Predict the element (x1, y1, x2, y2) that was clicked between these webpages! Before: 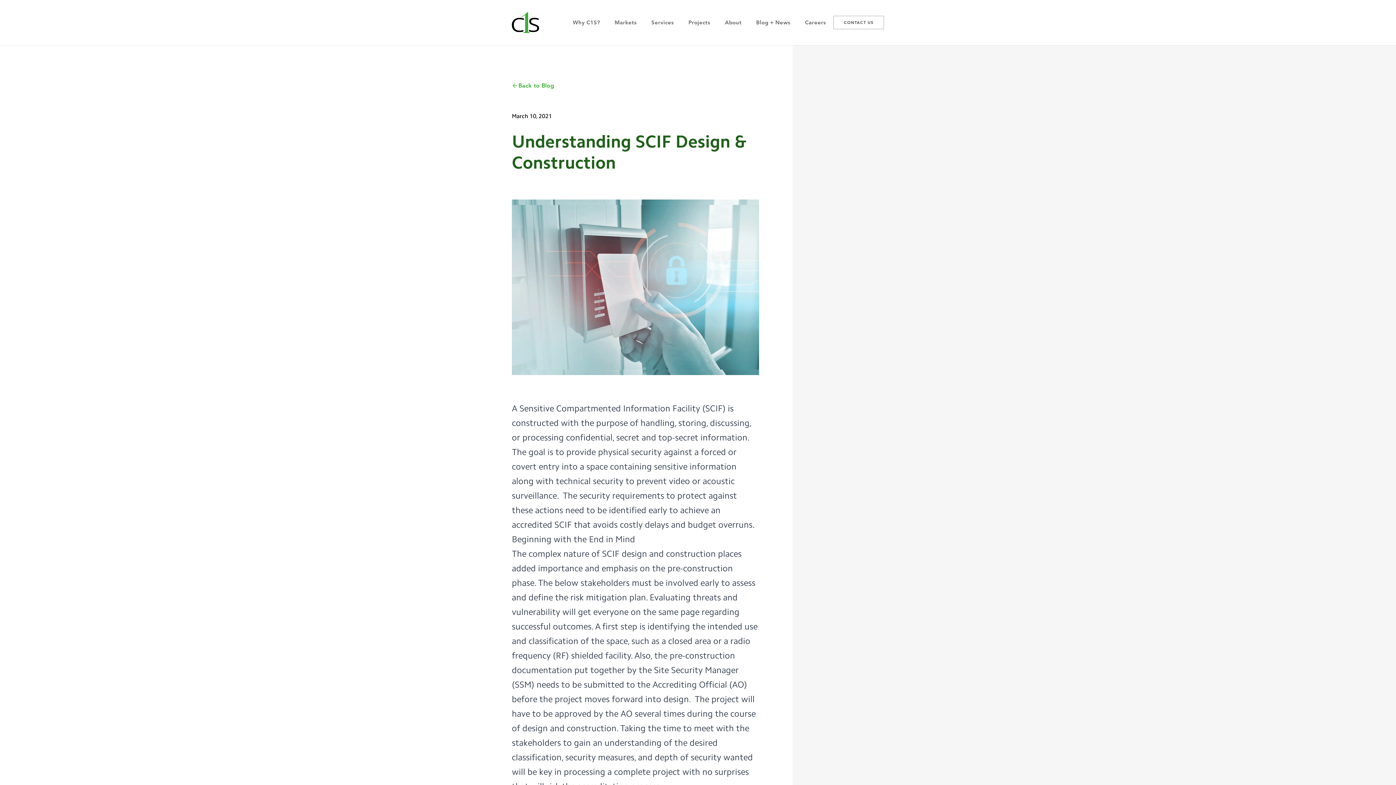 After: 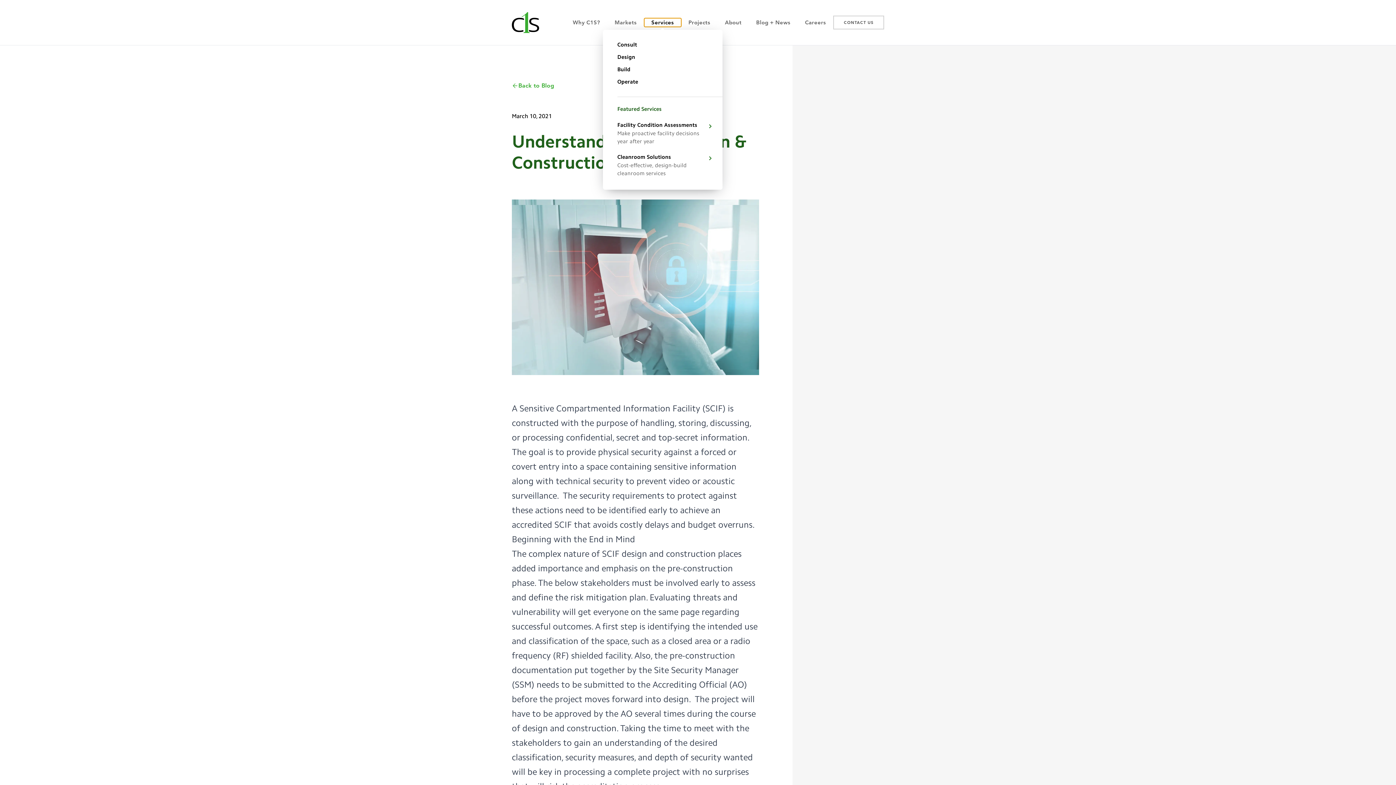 Action: label: Services bbox: (644, 18, 681, 26)